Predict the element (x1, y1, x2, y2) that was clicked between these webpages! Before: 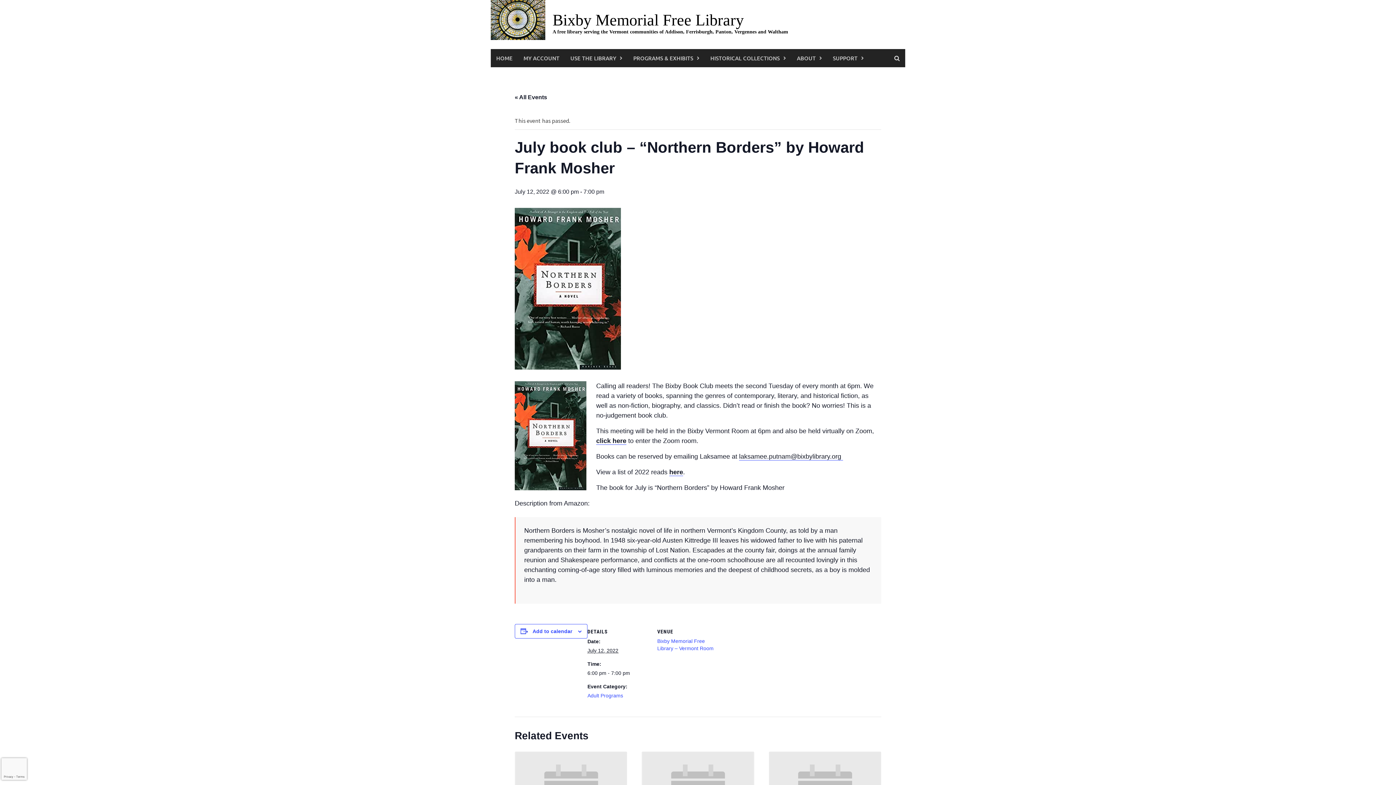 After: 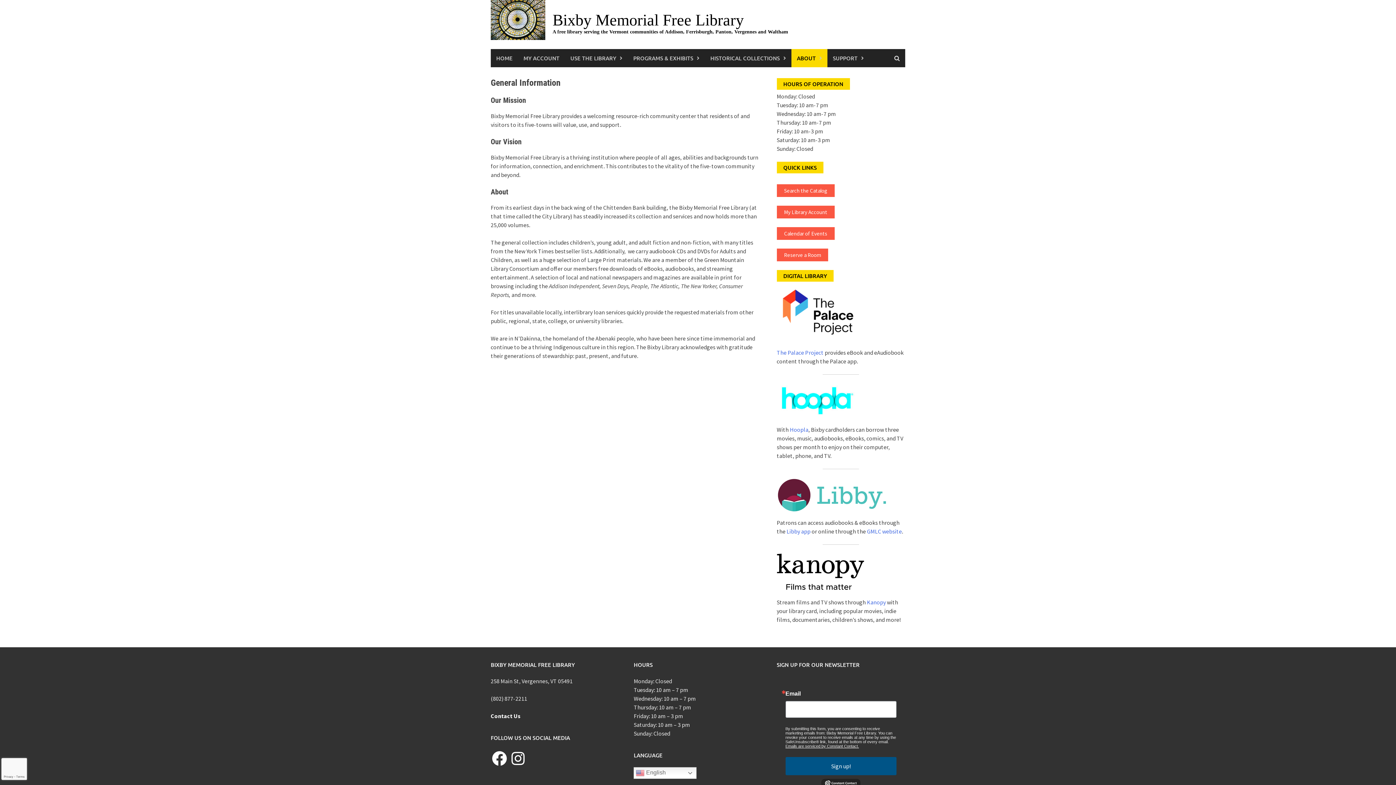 Action: bbox: (791, 49, 827, 67) label: ABOUT